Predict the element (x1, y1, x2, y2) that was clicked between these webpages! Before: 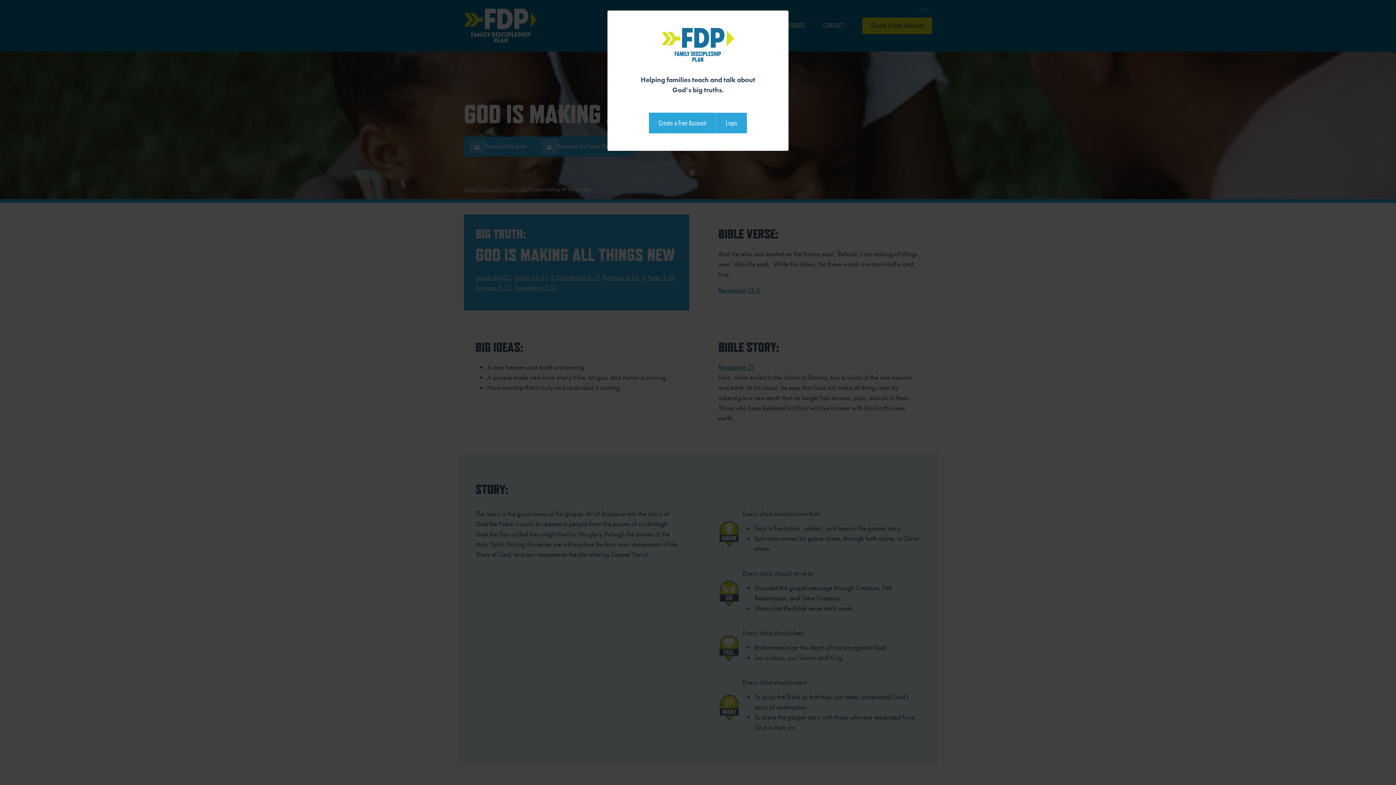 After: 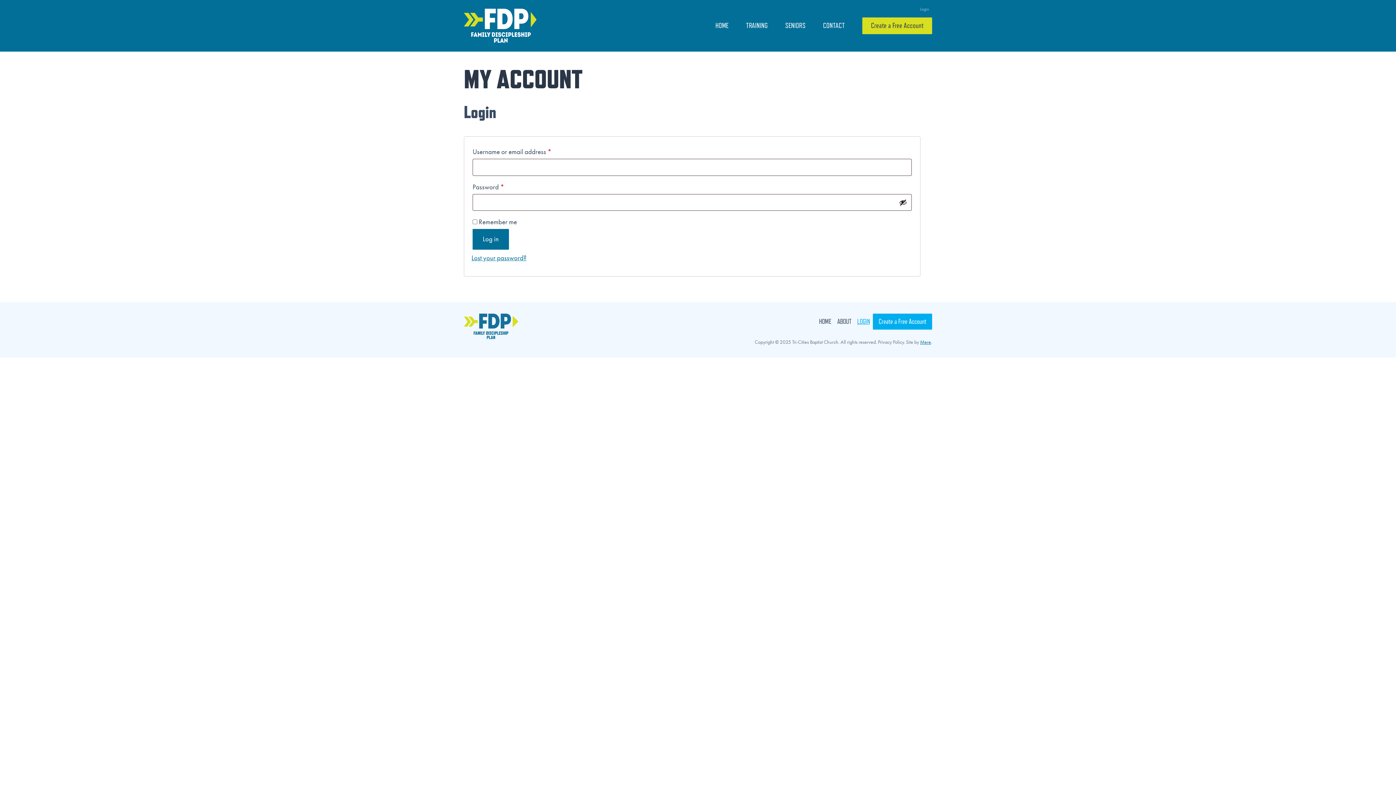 Action: label: Login bbox: (715, 112, 747, 133)